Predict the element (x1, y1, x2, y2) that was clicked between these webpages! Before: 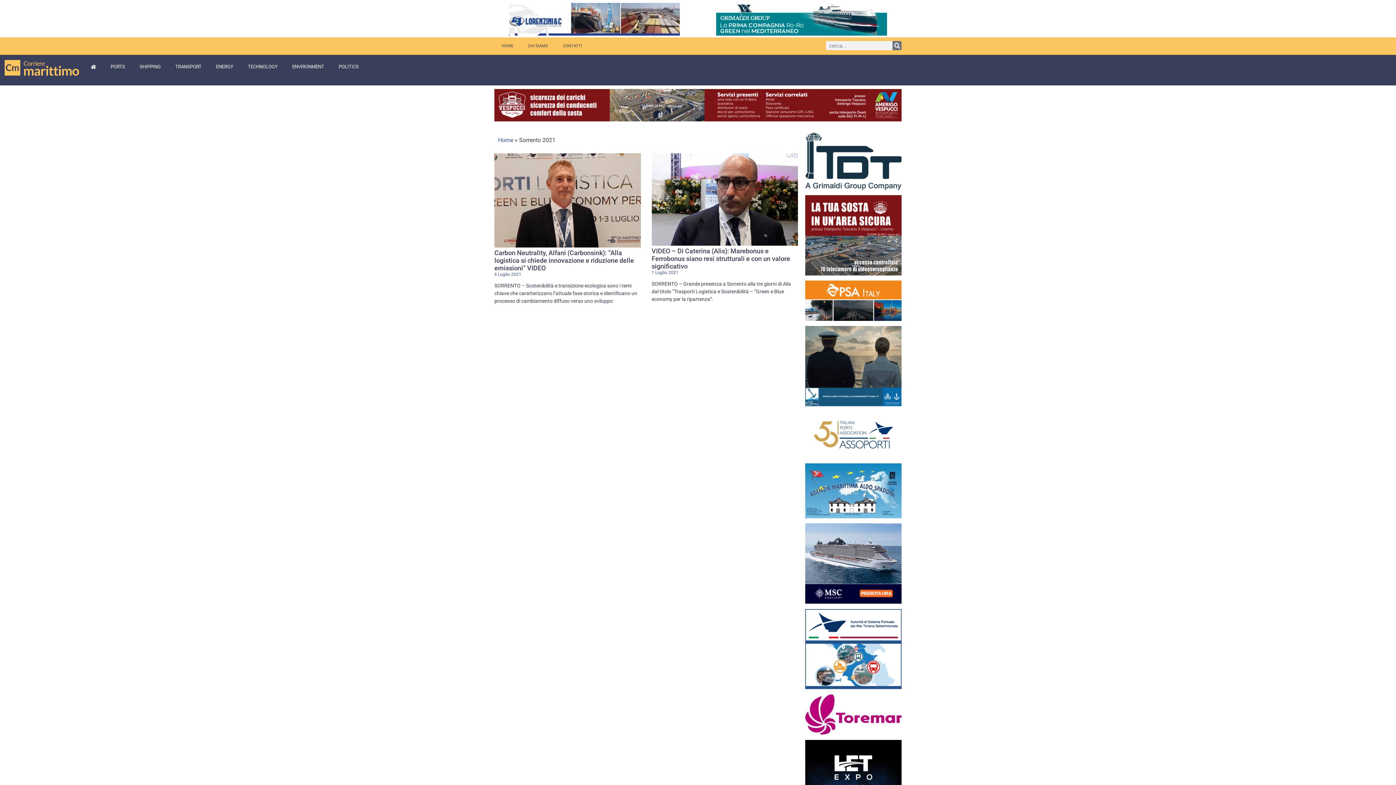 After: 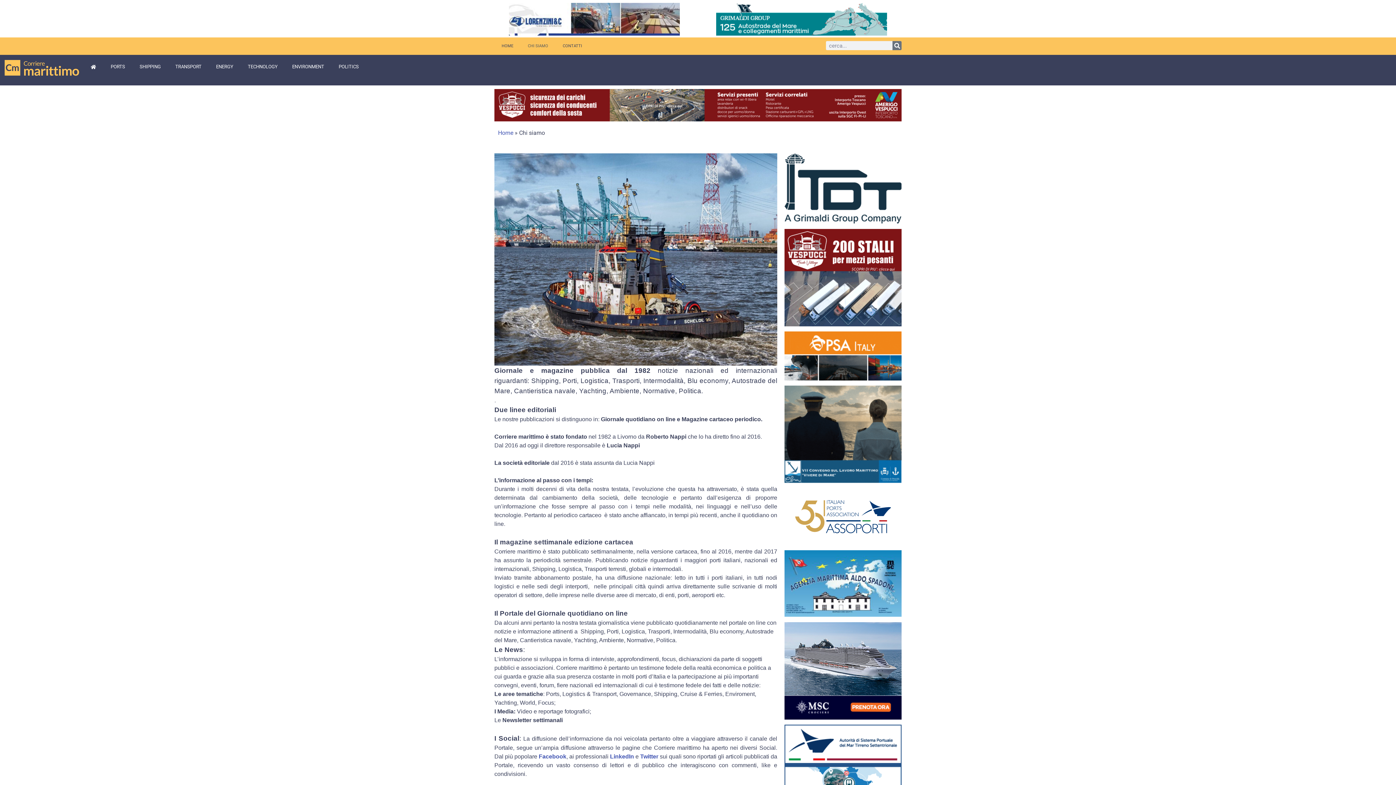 Action: bbox: (520, 41, 555, 51) label: CHI SIAMO